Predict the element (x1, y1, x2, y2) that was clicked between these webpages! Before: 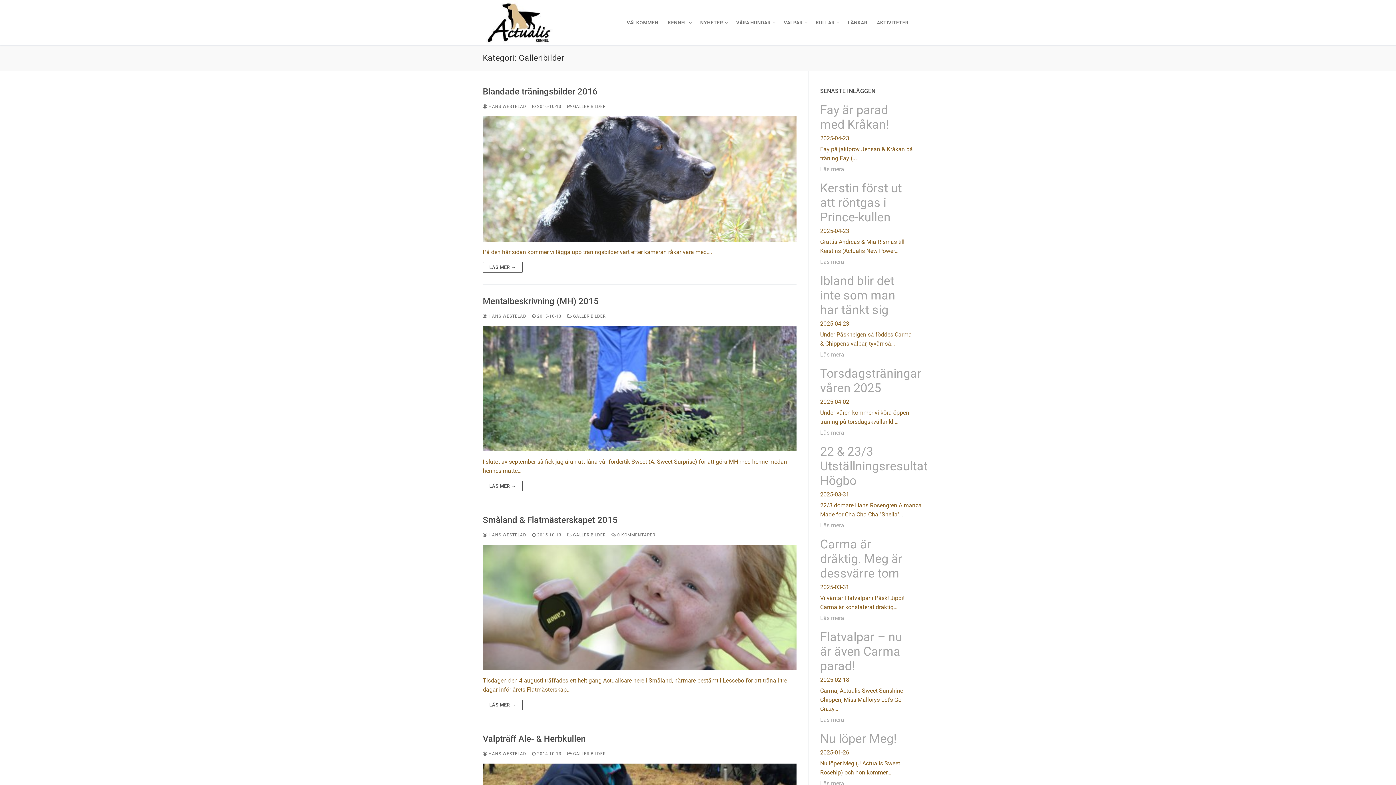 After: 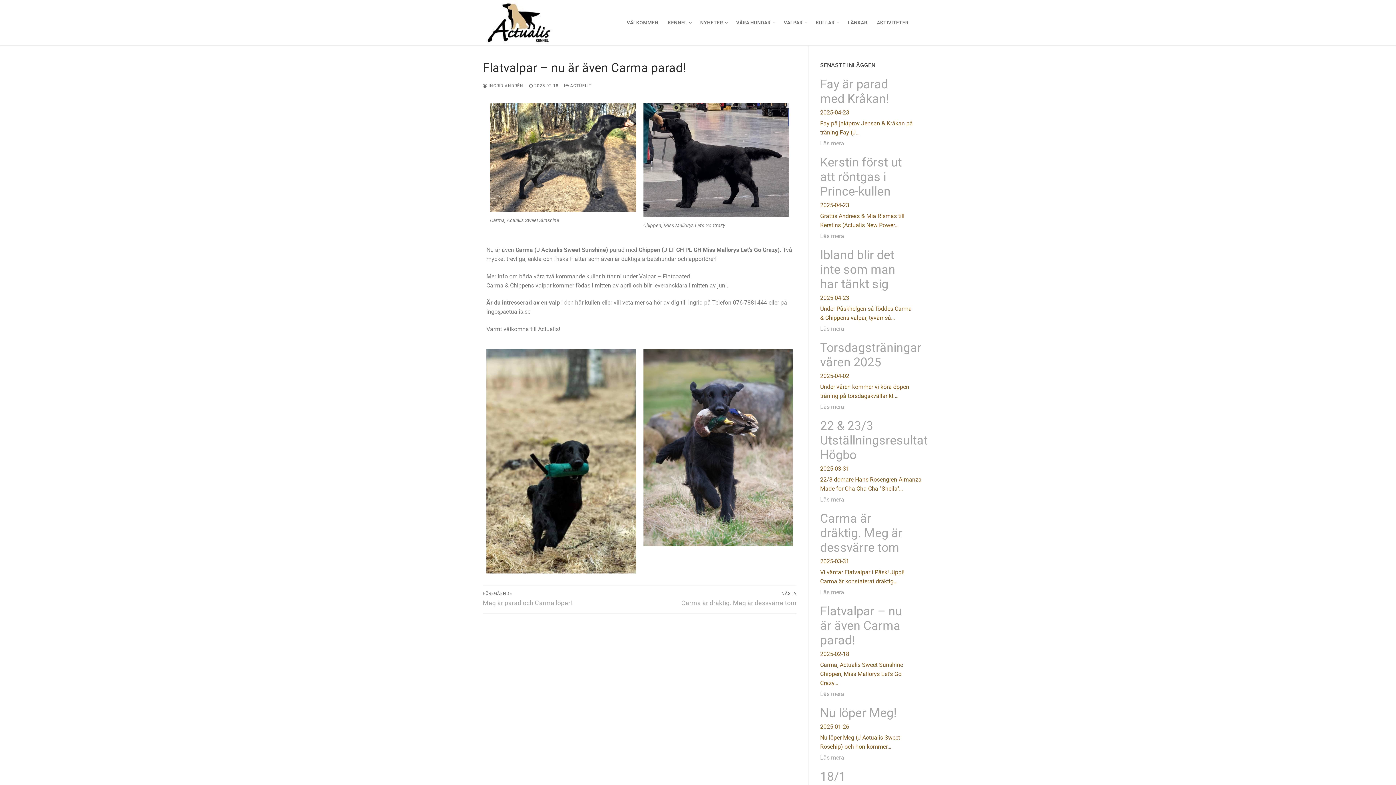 Action: label: Flatvalpar – nu är även Carma parad! bbox: (820, 630, 902, 673)